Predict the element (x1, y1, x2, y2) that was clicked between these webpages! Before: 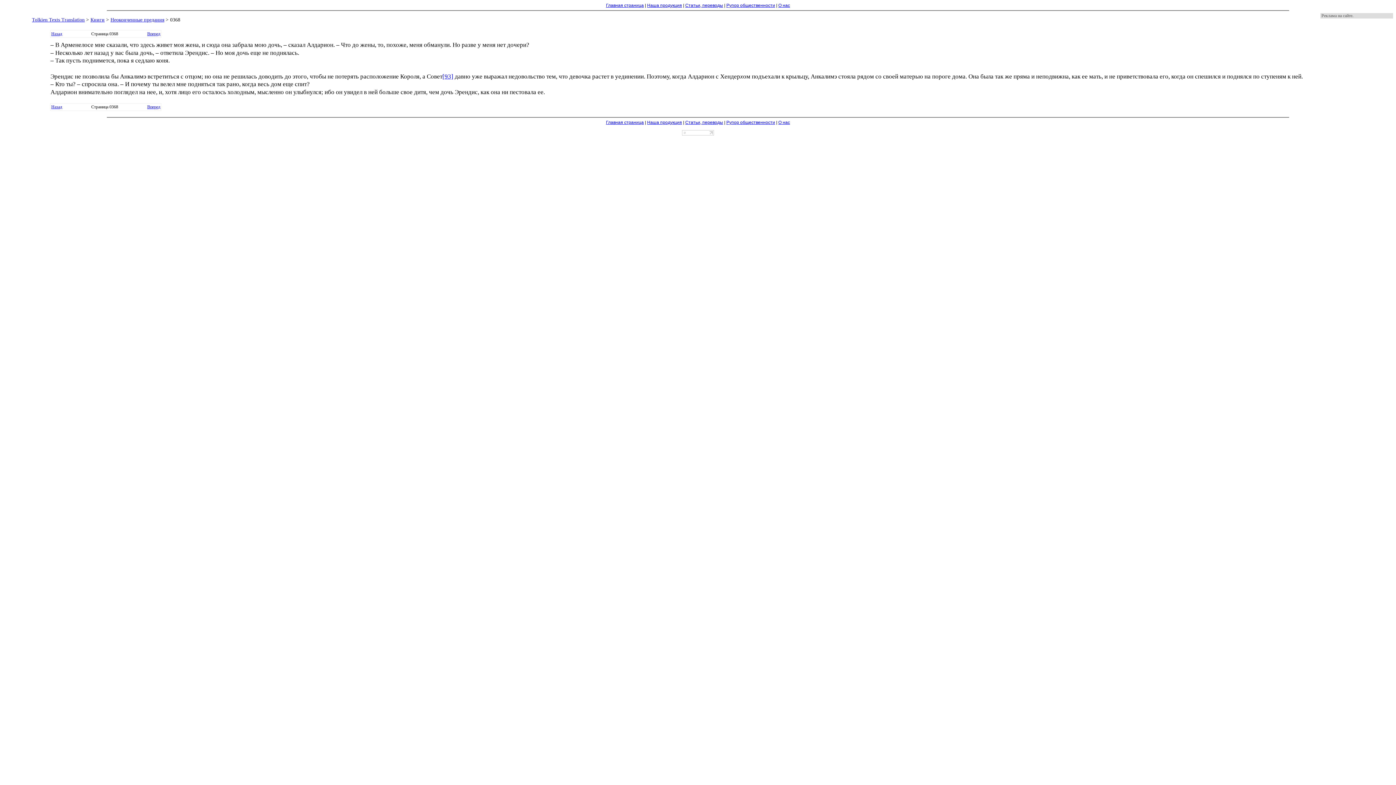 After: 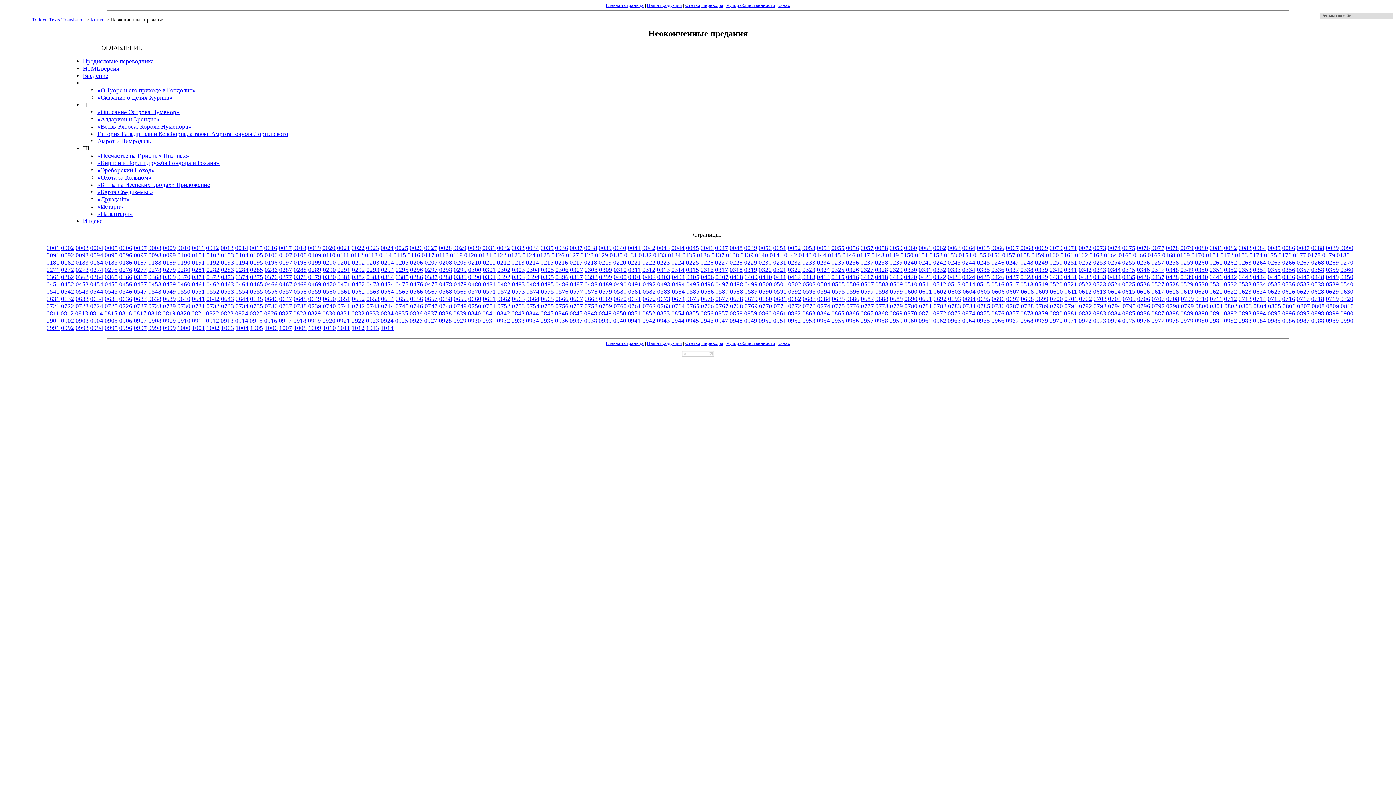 Action: label: Неоконченные предания bbox: (110, 17, 164, 22)